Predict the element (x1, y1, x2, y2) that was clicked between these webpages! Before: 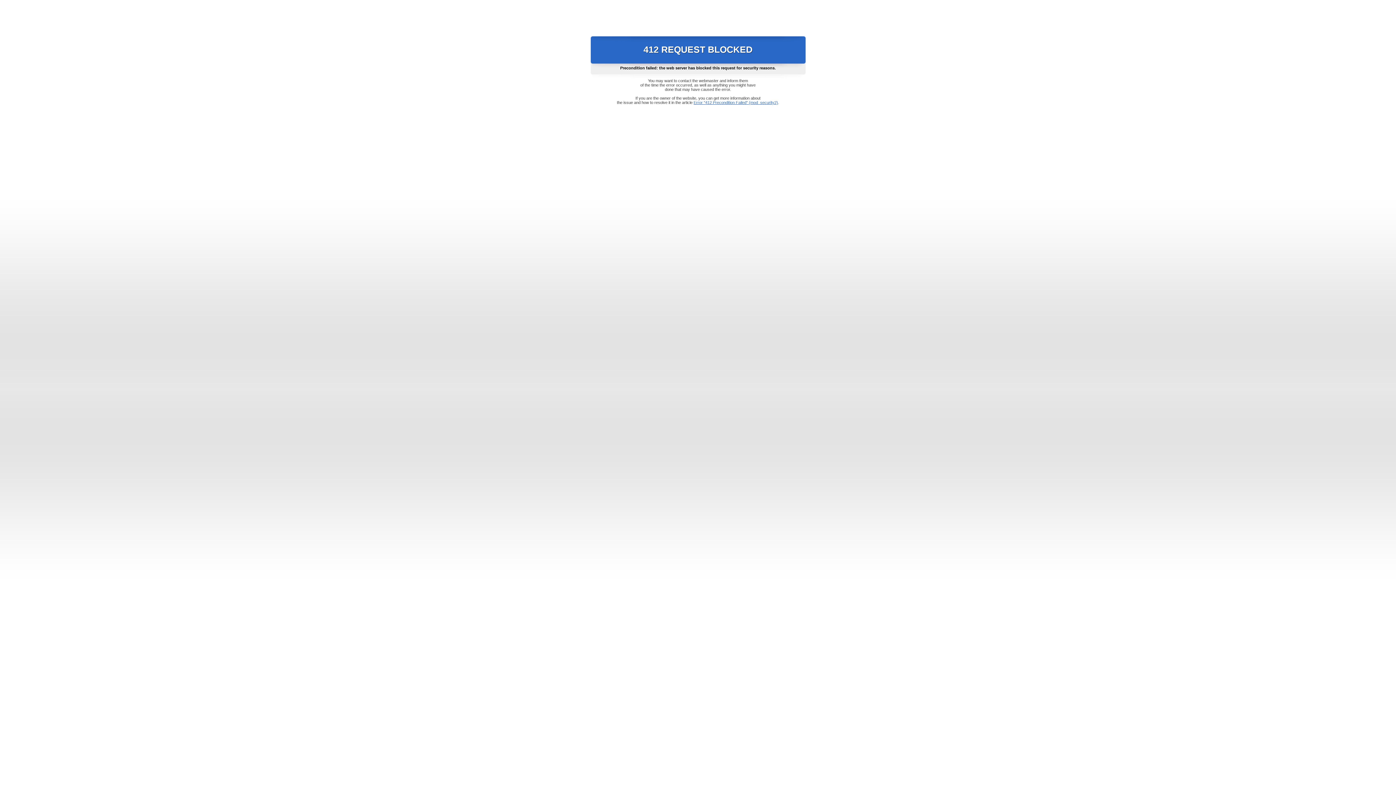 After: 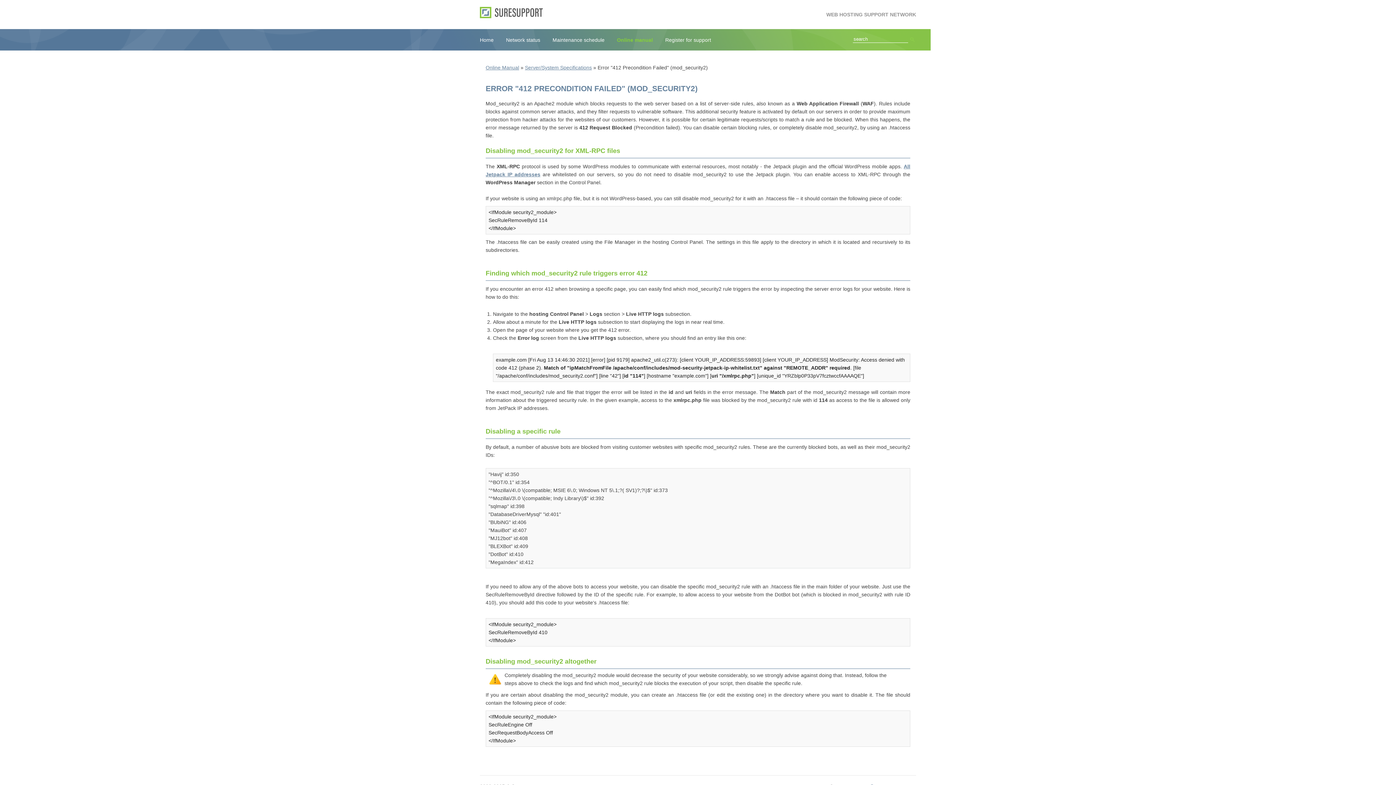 Action: bbox: (693, 100, 778, 104) label: Error "412 Precondition Failed" (mod_security2)